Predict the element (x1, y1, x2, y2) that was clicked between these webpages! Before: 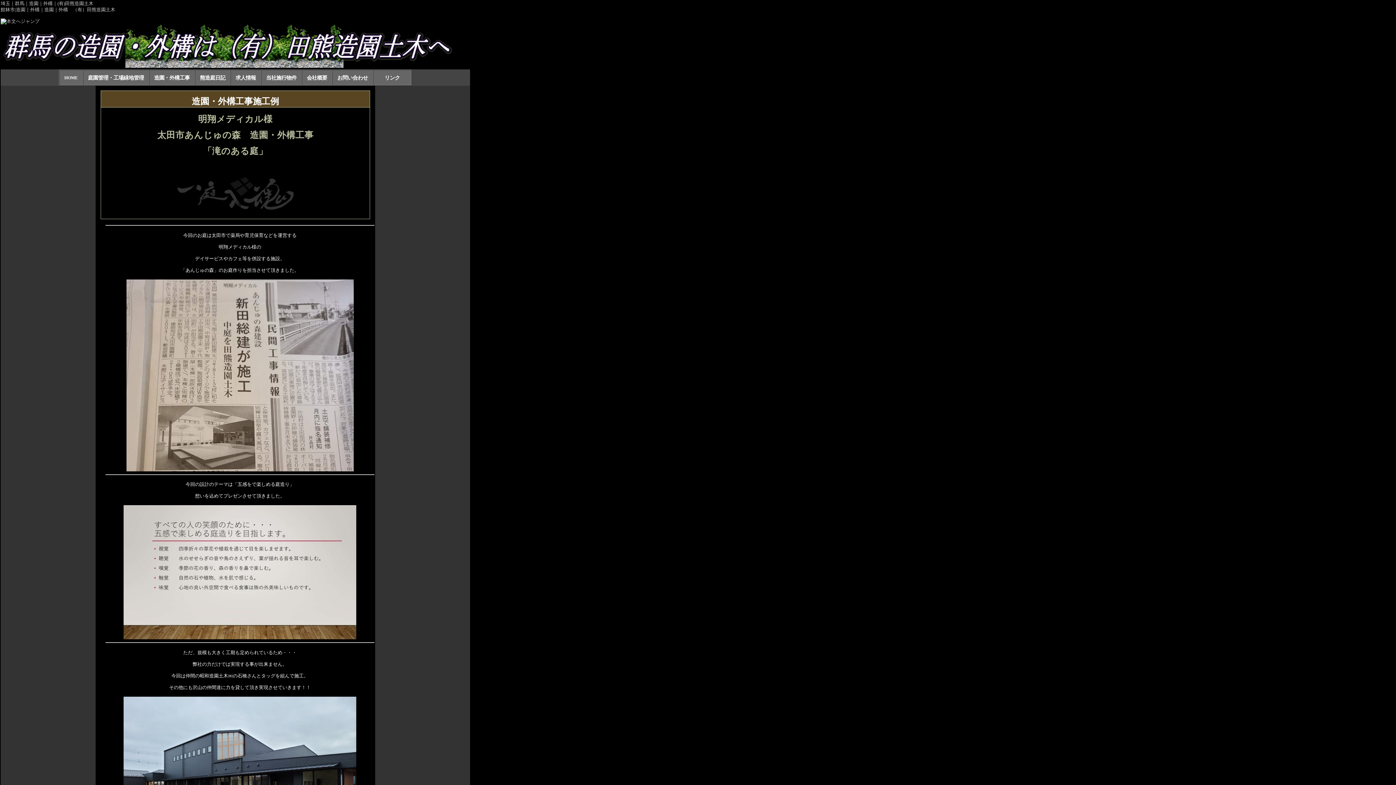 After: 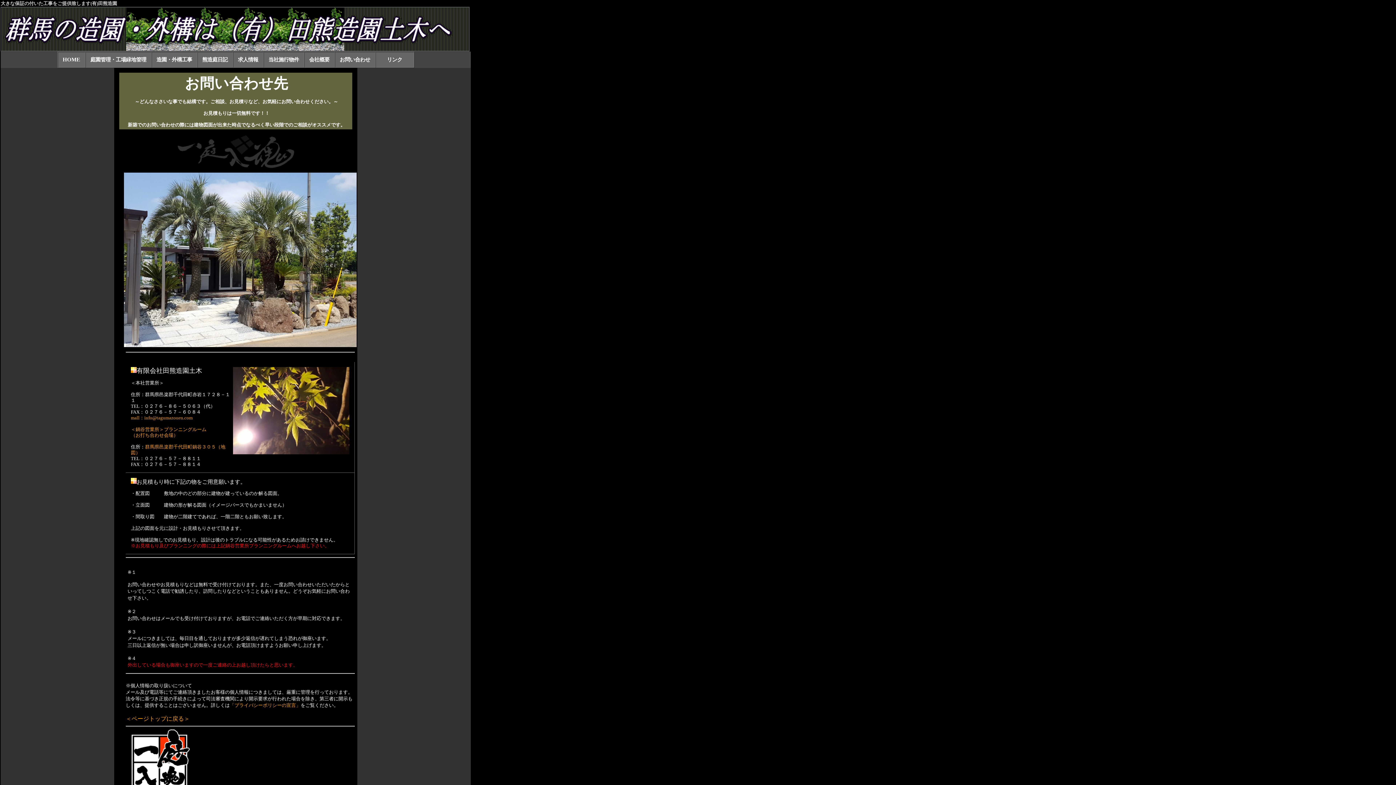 Action: bbox: (337, 74, 368, 80) label: お問い合わせ